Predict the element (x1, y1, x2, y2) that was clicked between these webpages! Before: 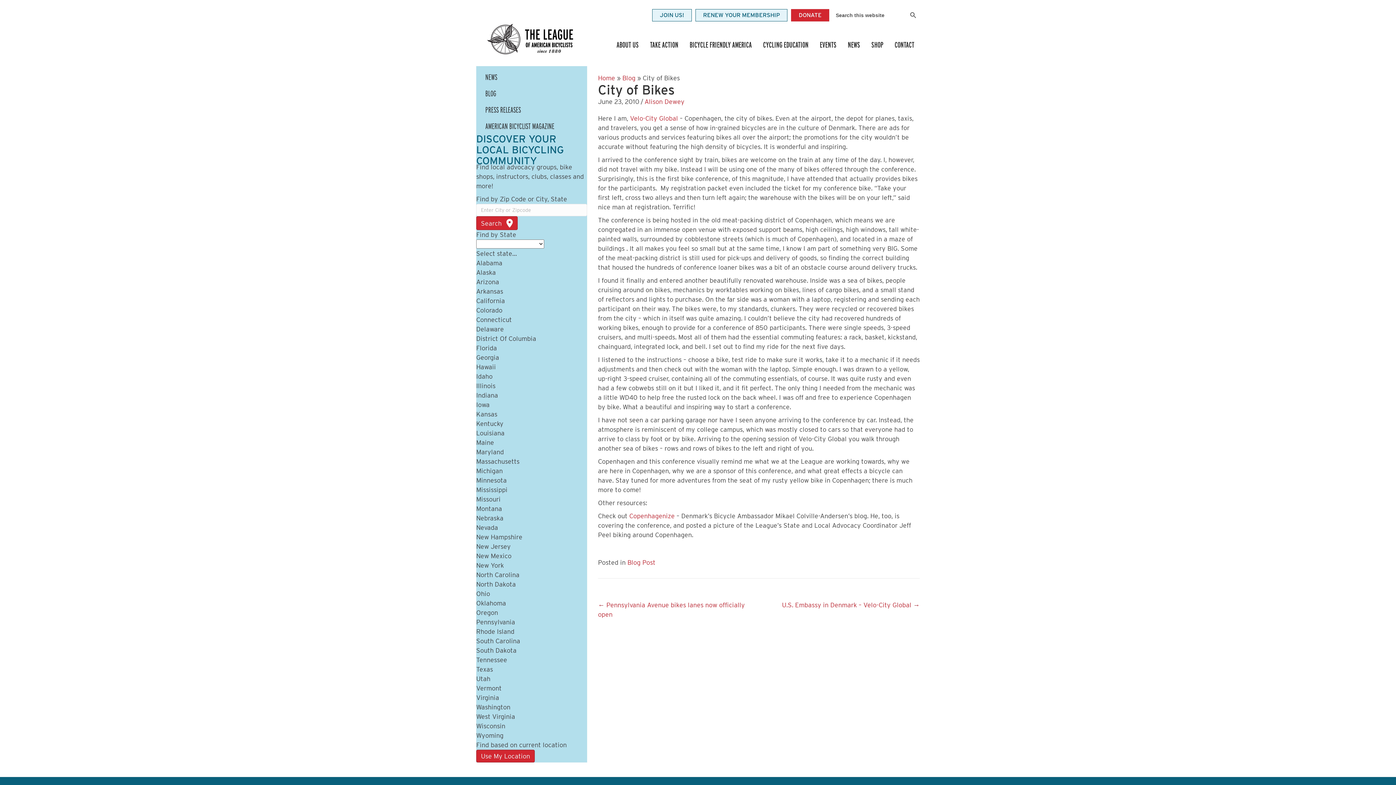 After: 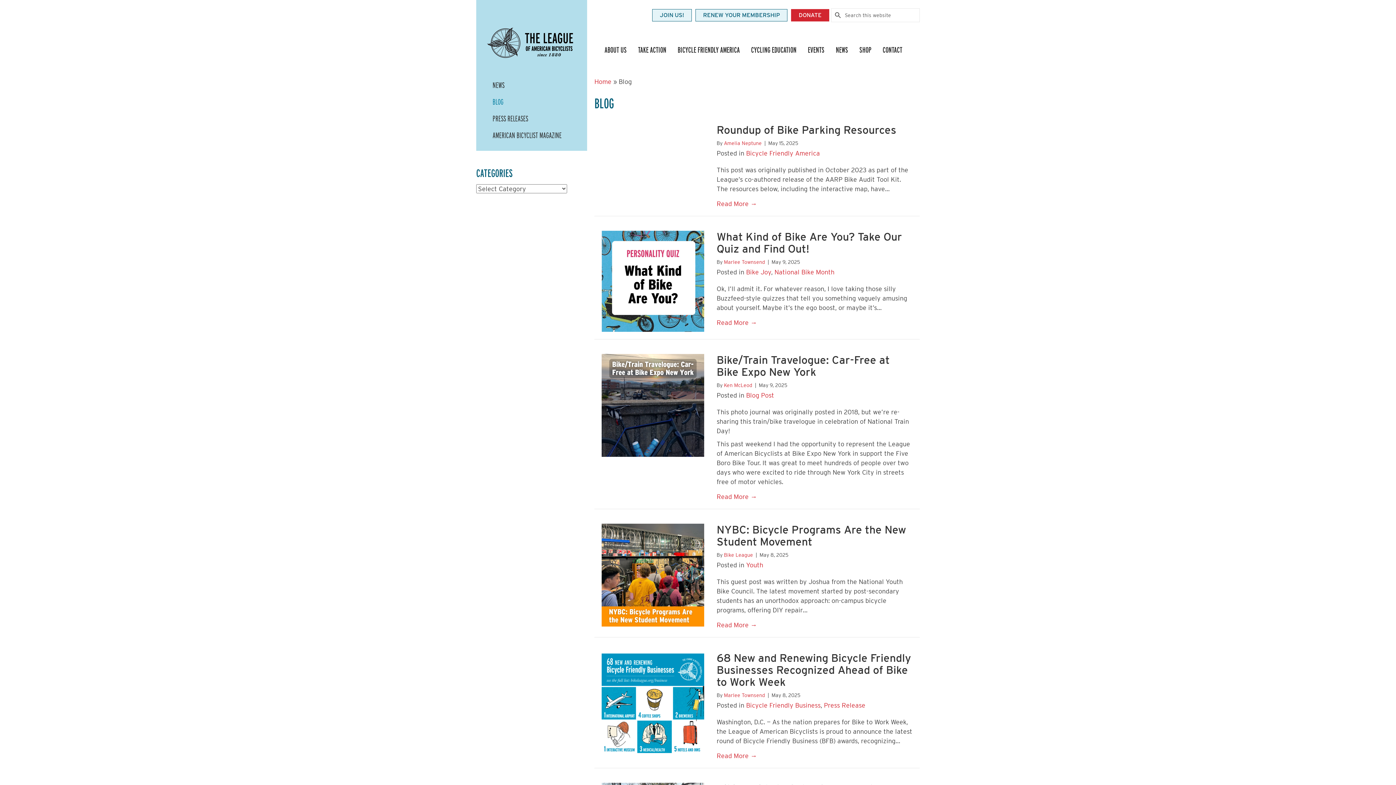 Action: label: Blog bbox: (622, 74, 635, 81)